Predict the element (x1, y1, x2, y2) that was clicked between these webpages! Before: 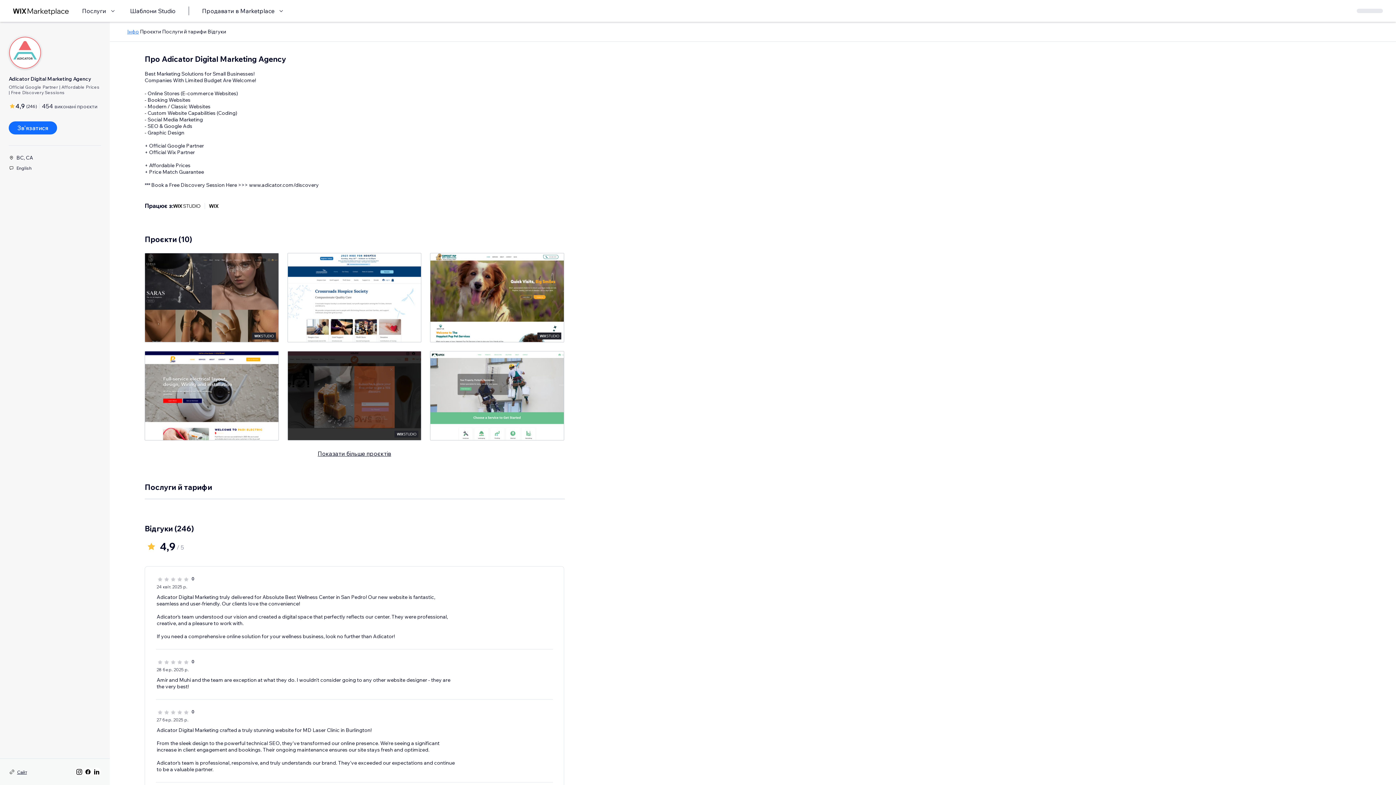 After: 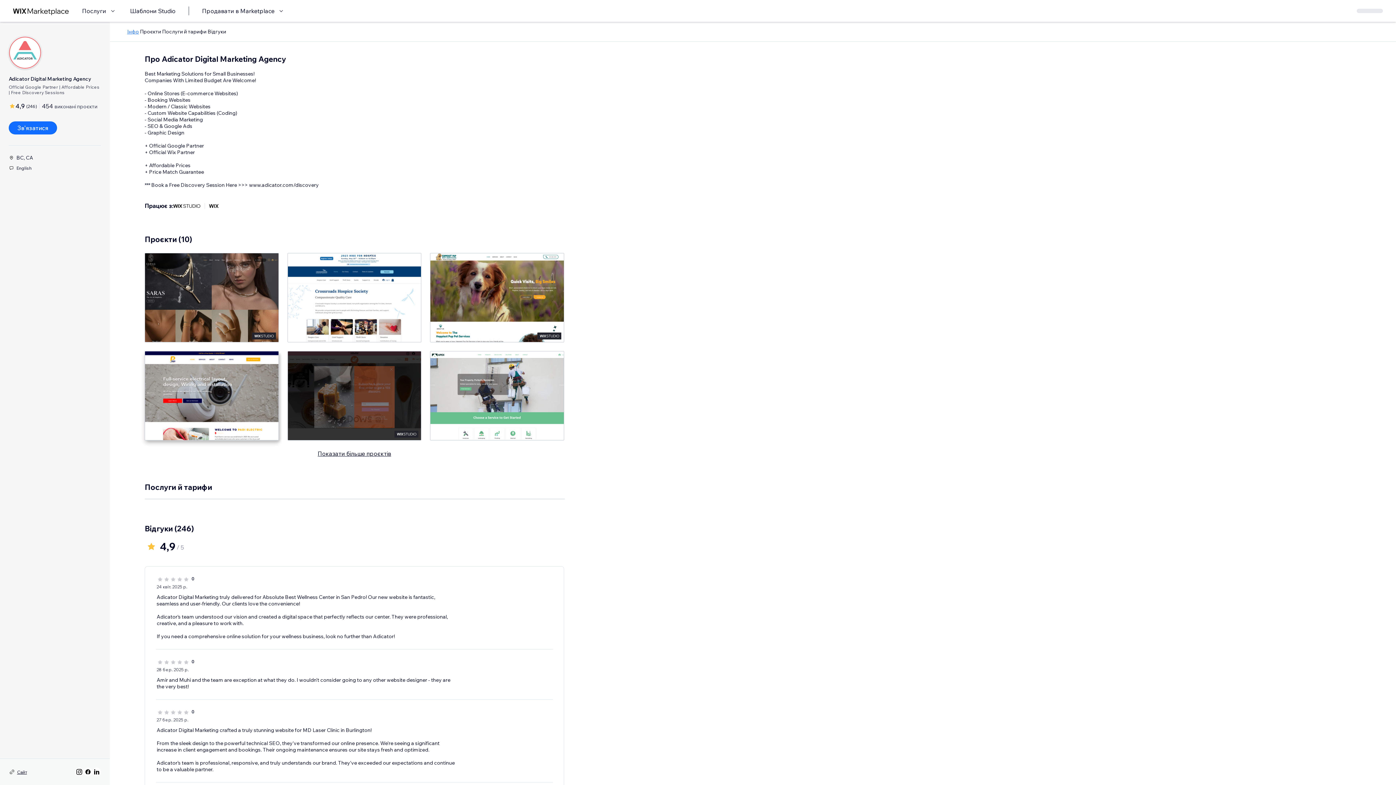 Action: bbox: (144, 351, 278, 440)